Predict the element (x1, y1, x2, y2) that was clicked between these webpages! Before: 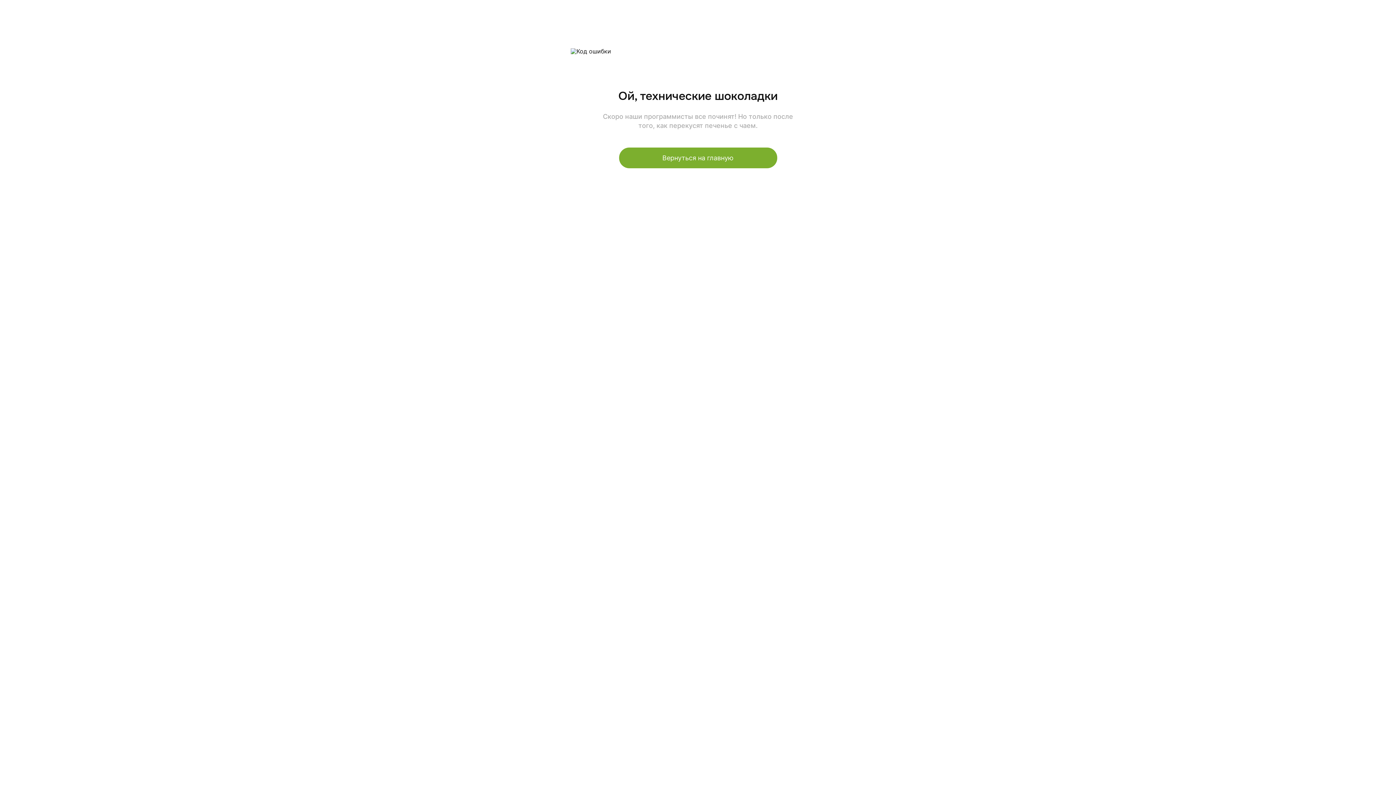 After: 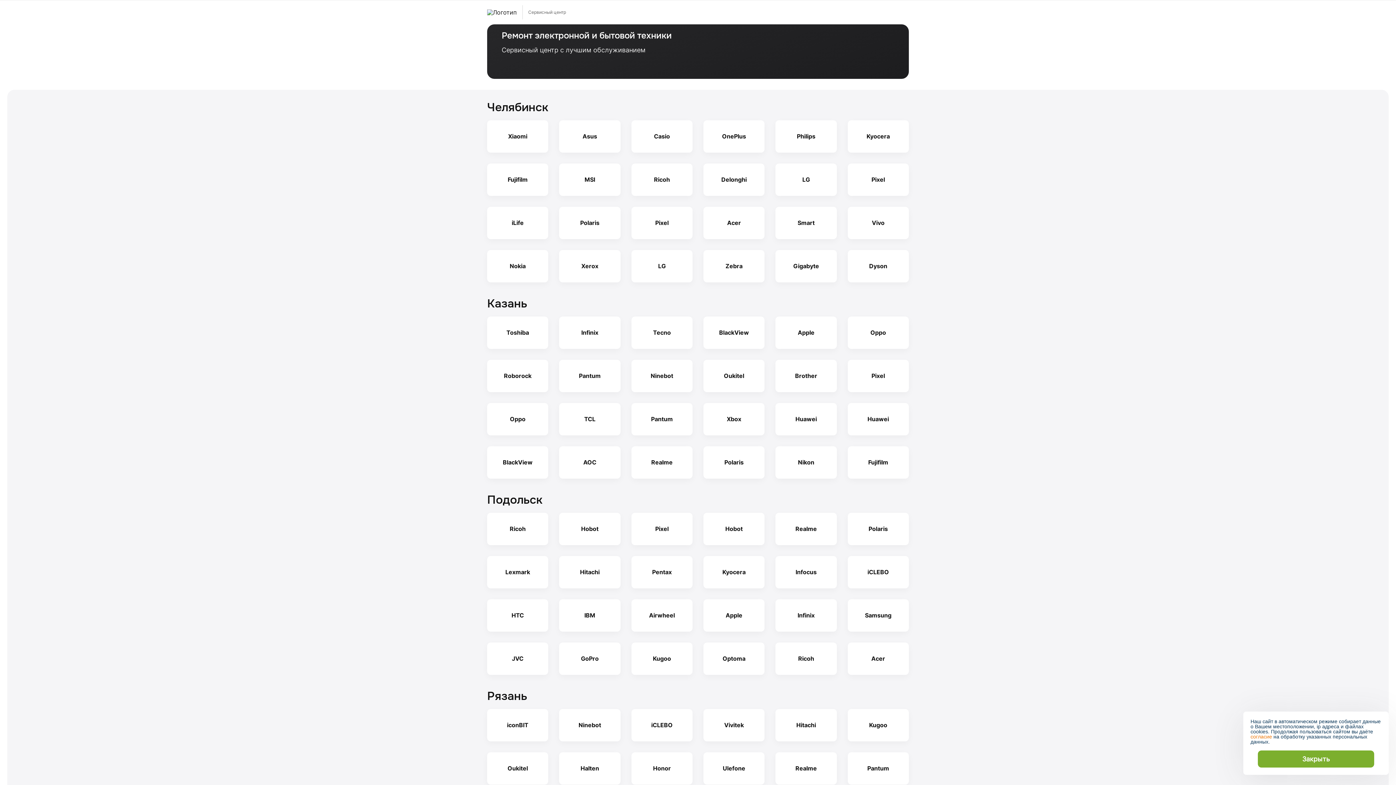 Action: label: Вернуться на главную bbox: (619, 147, 777, 168)